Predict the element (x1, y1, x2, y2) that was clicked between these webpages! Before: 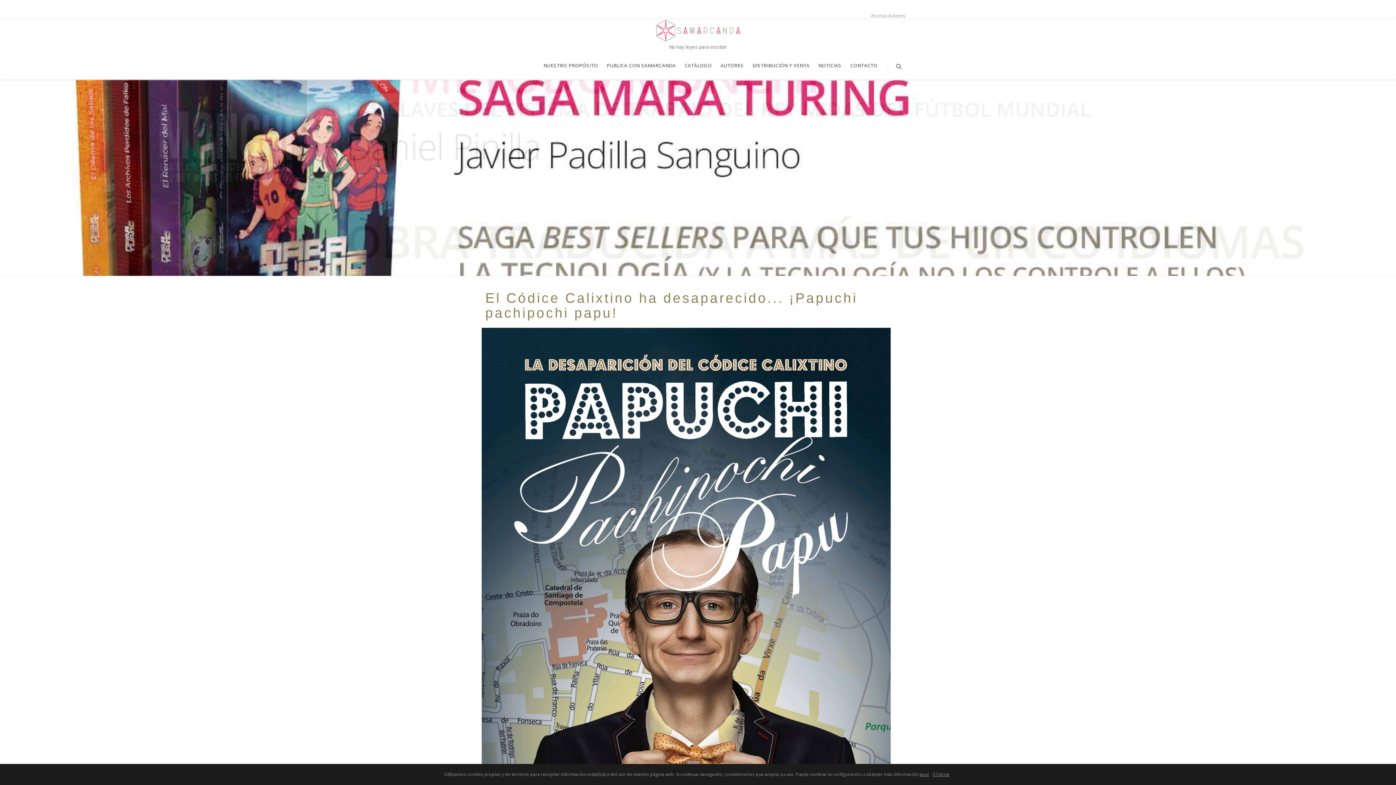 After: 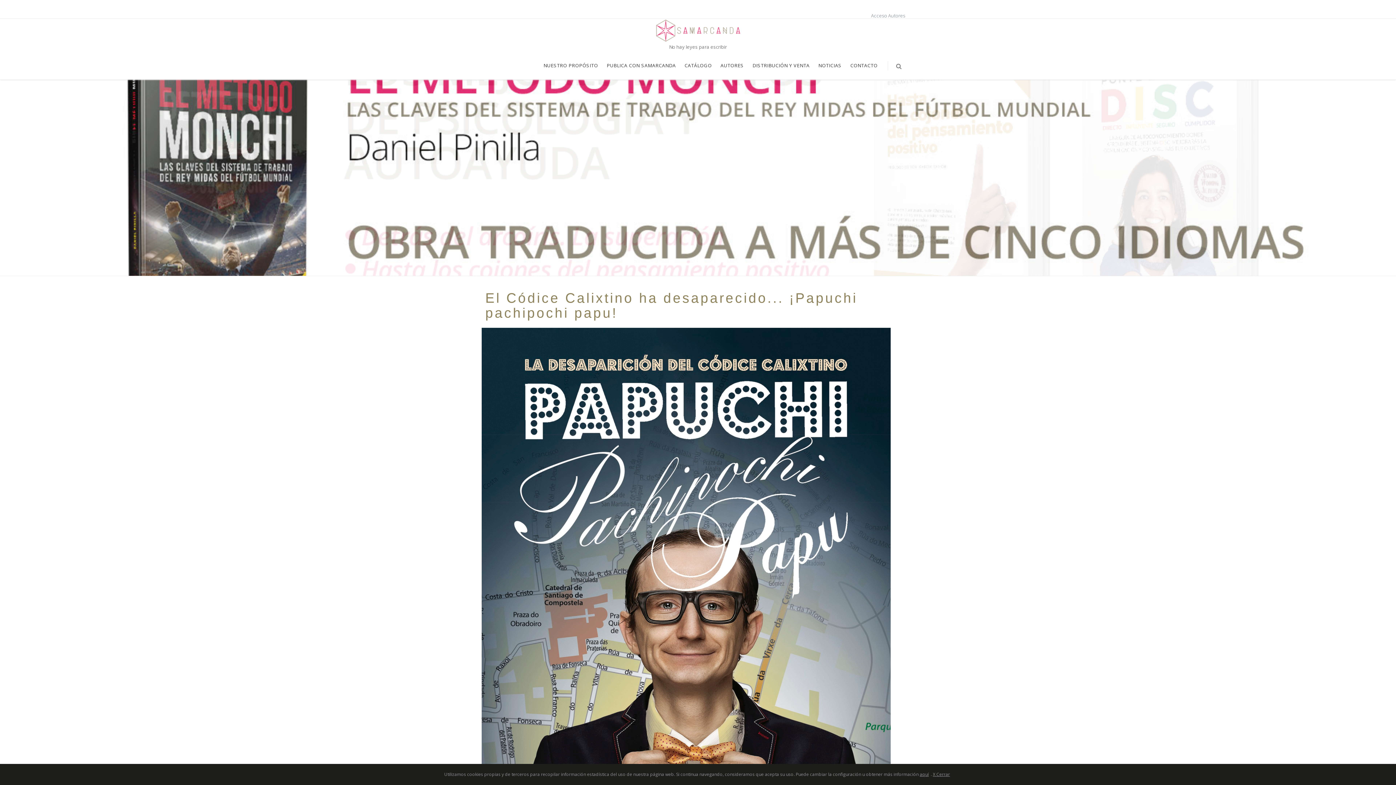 Action: label: aquí bbox: (920, 771, 929, 777)